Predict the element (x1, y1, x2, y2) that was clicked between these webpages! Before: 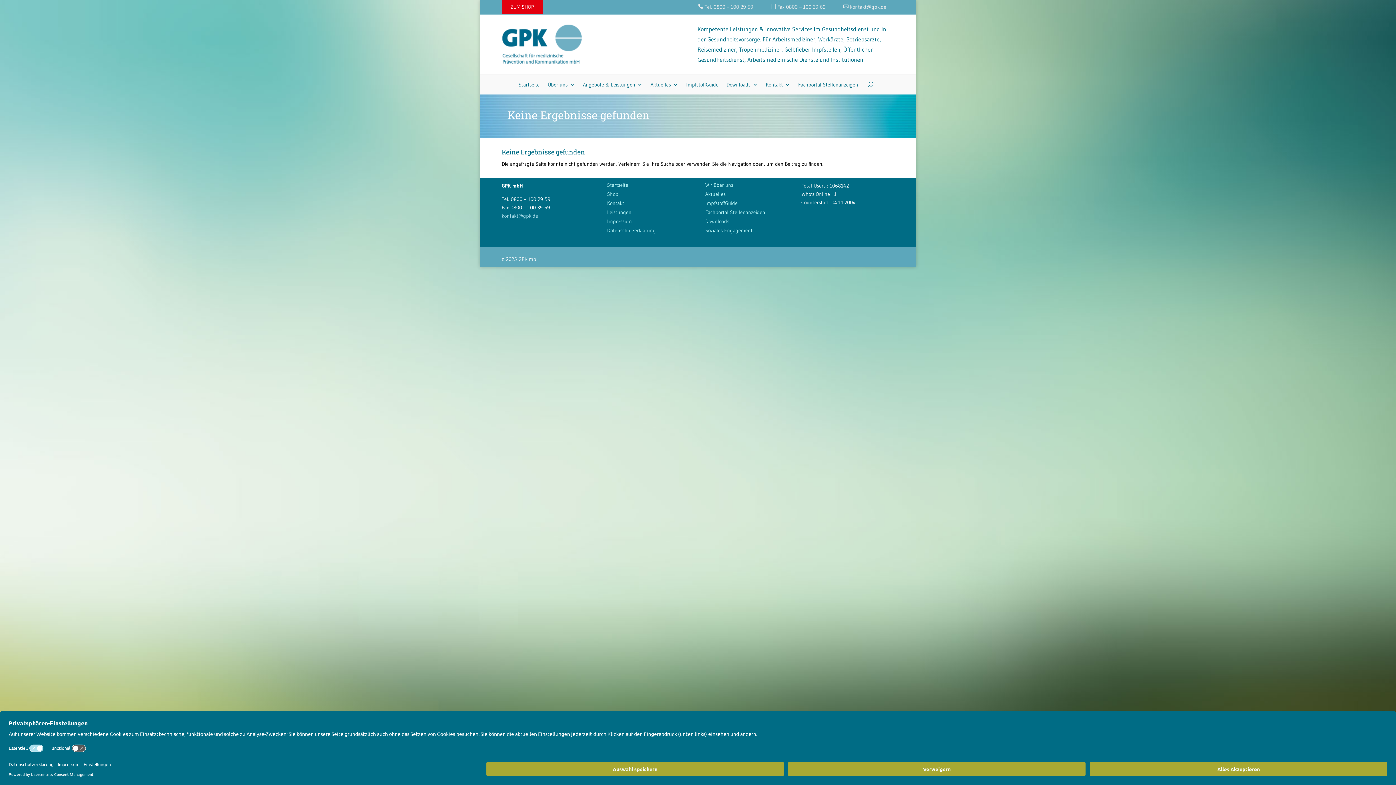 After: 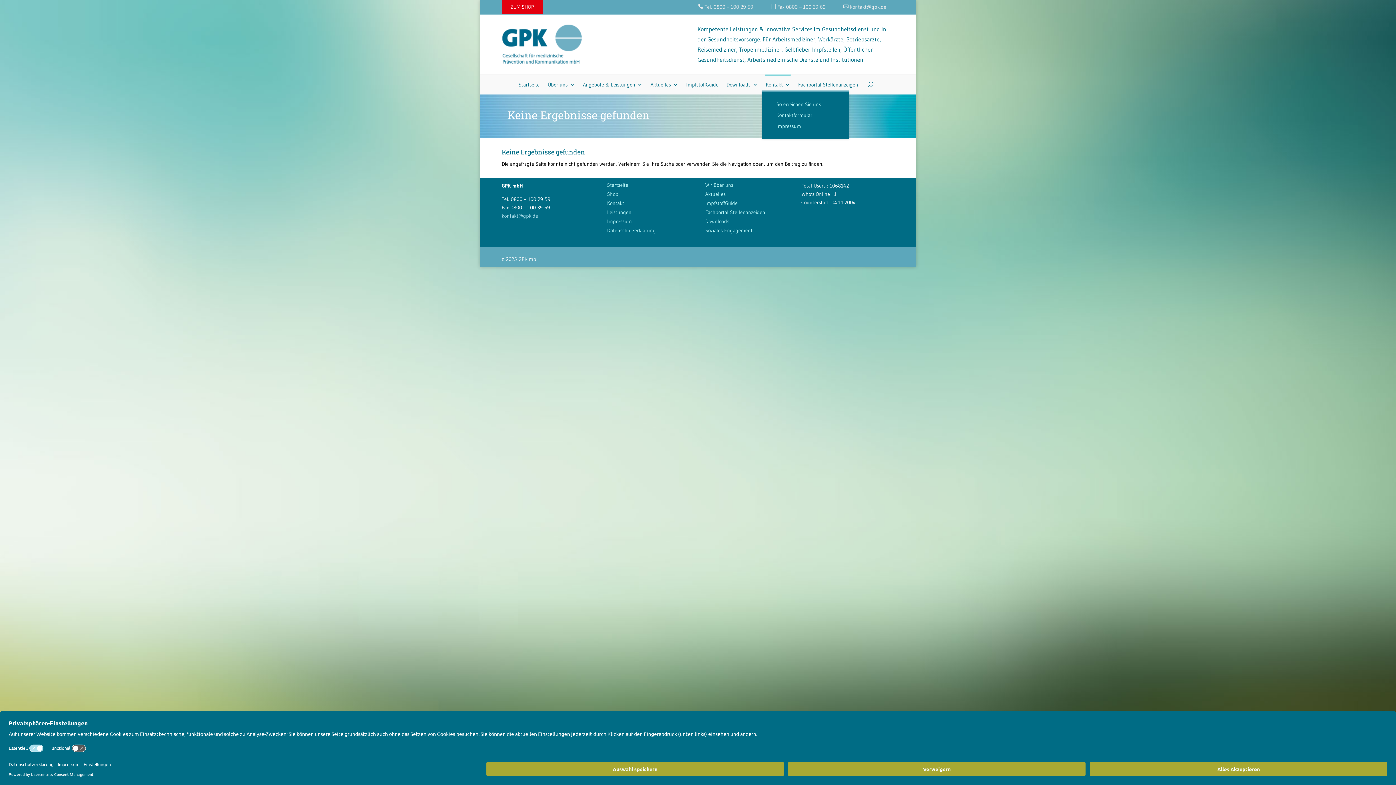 Action: bbox: (766, 81, 790, 90) label: Kontakt